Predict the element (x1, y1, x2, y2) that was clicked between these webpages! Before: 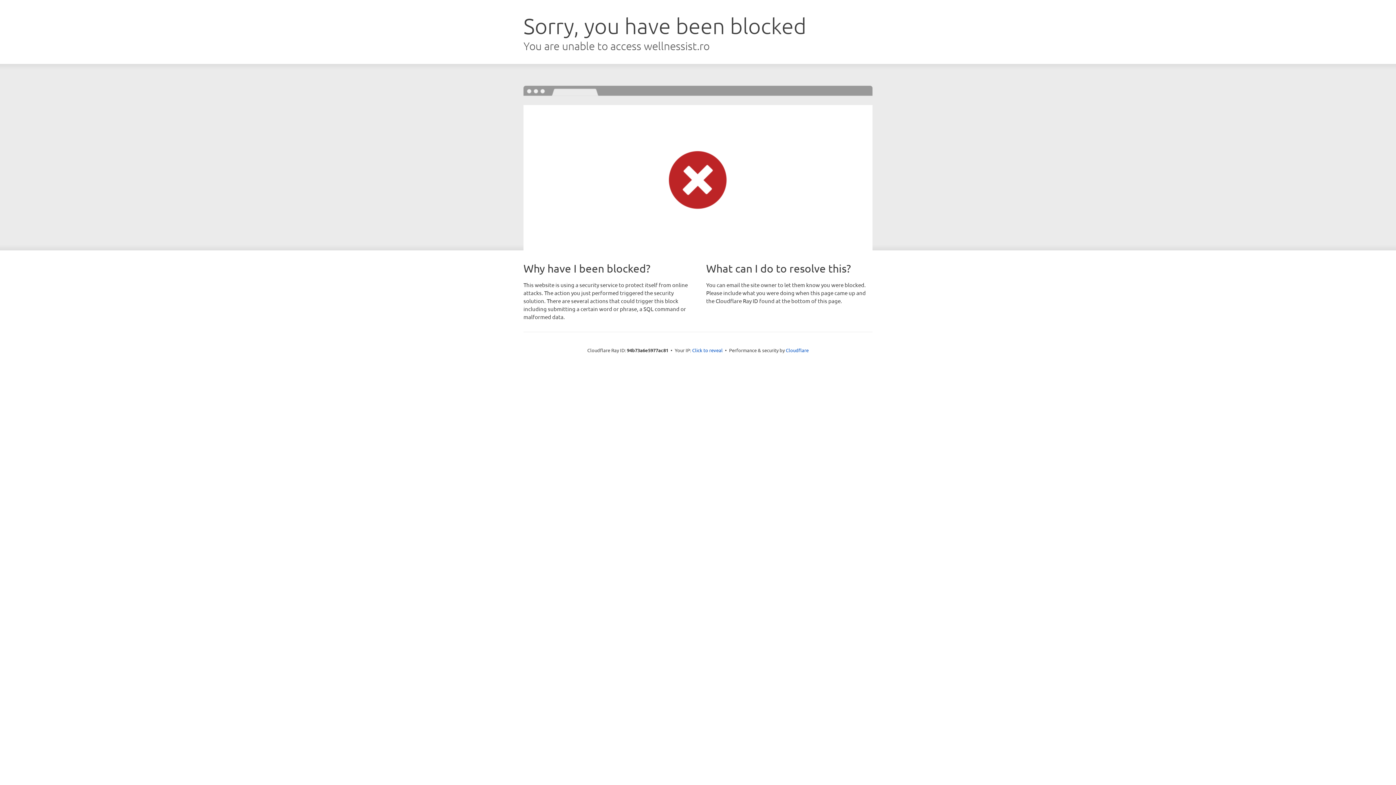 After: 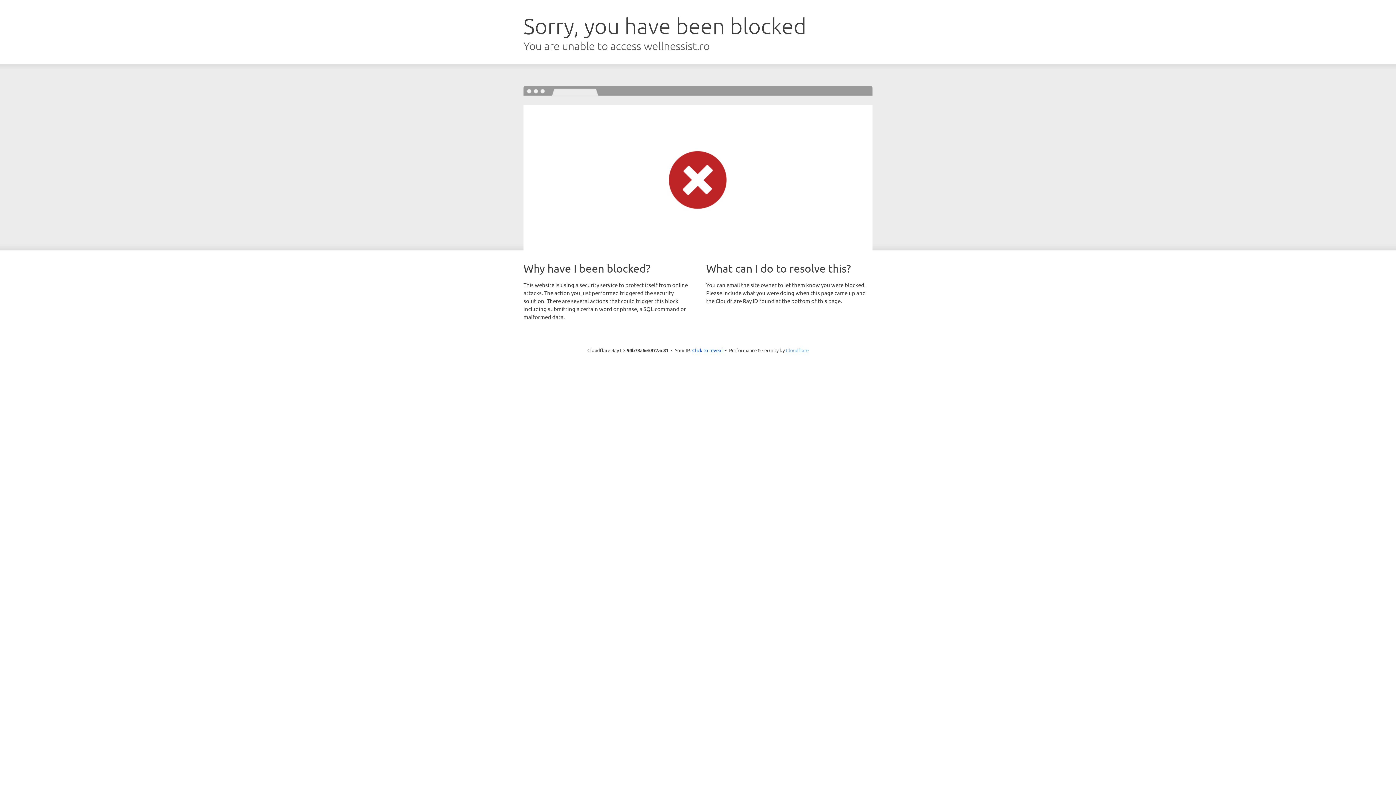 Action: label: Cloudflare bbox: (786, 347, 808, 353)